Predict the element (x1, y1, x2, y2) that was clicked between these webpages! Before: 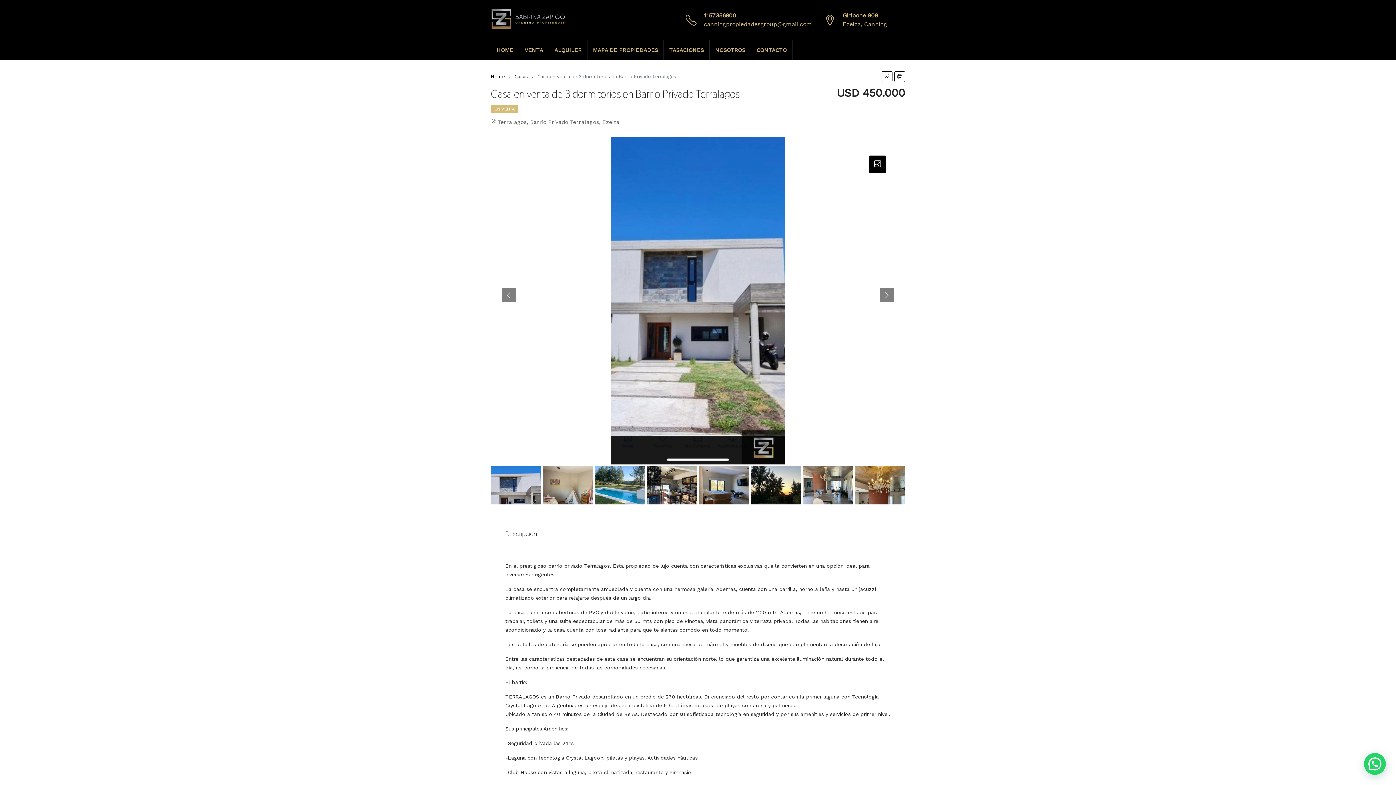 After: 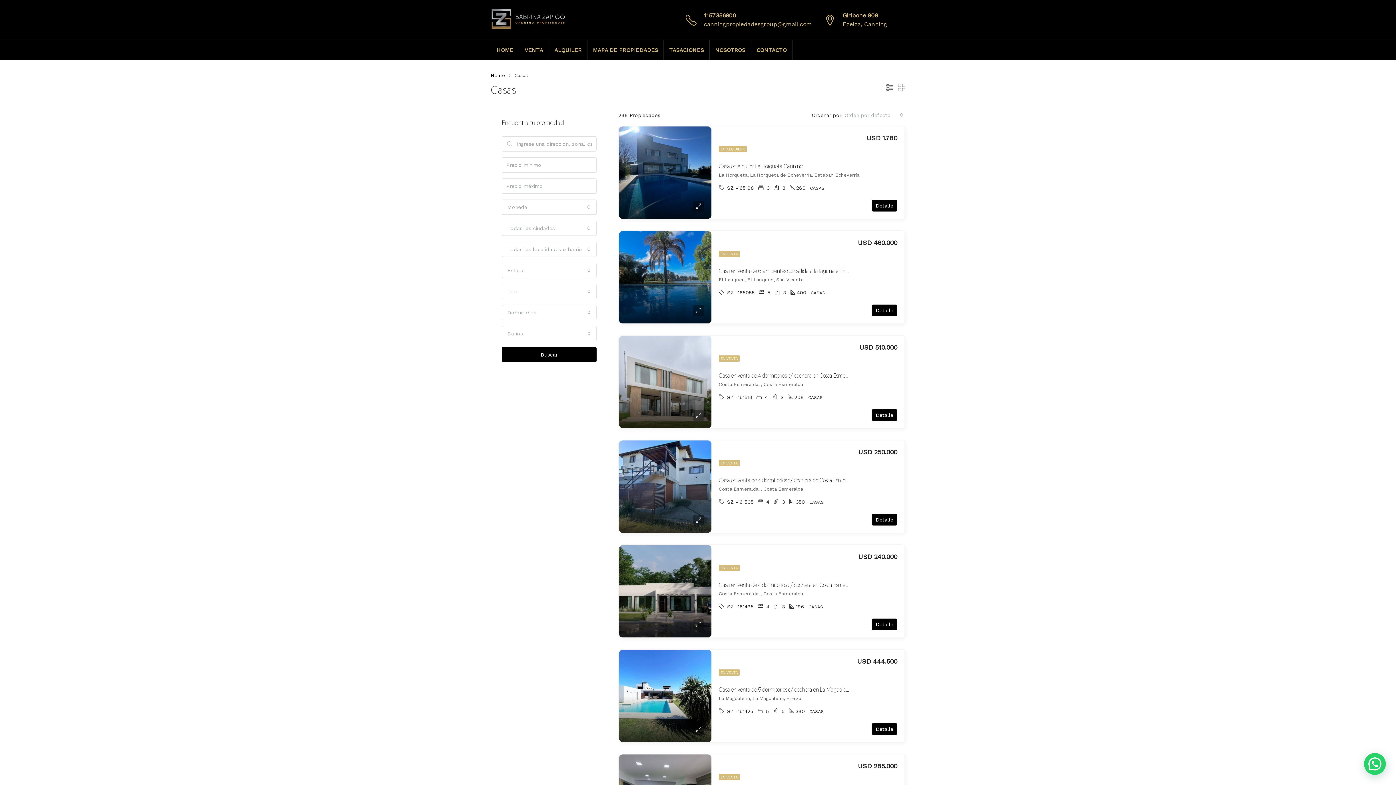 Action: bbox: (514, 72, 528, 81) label: Casas